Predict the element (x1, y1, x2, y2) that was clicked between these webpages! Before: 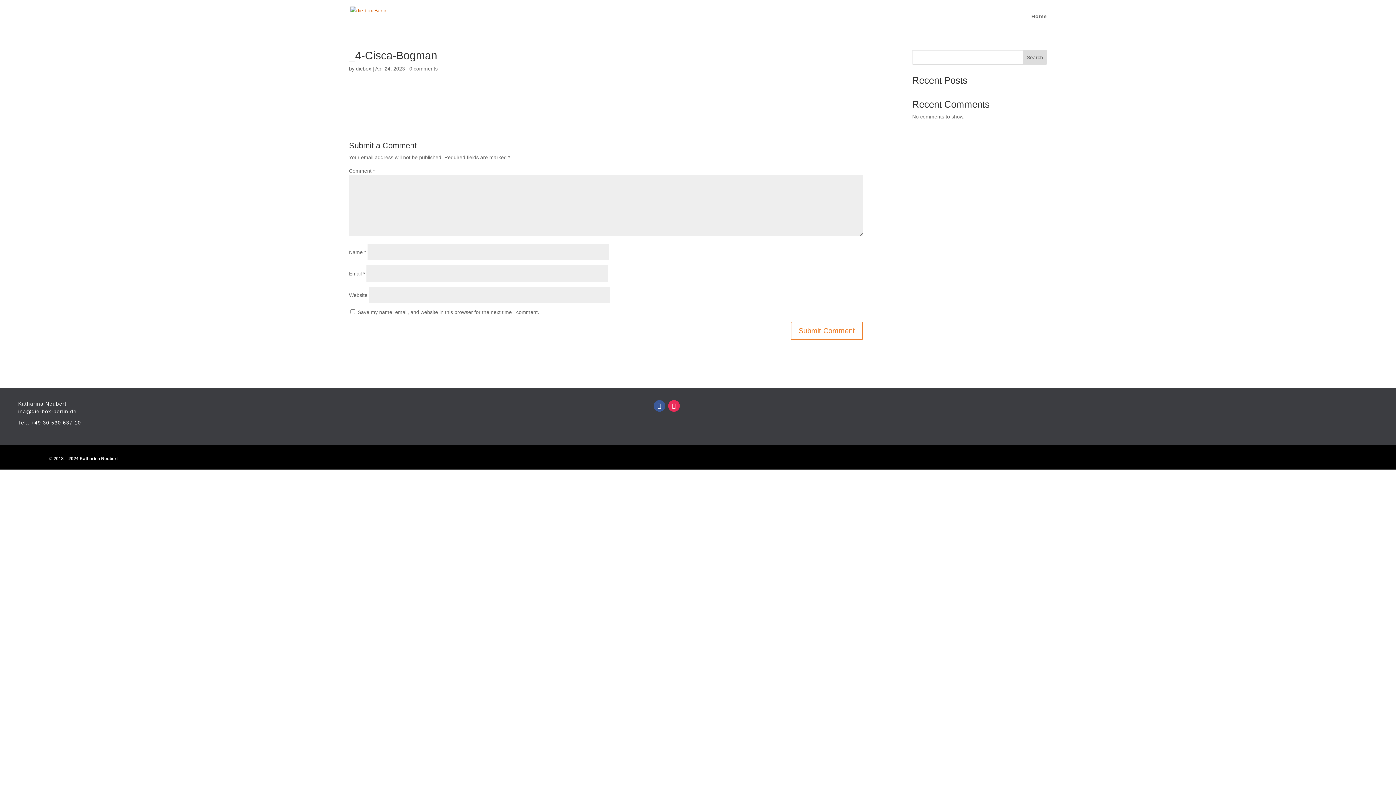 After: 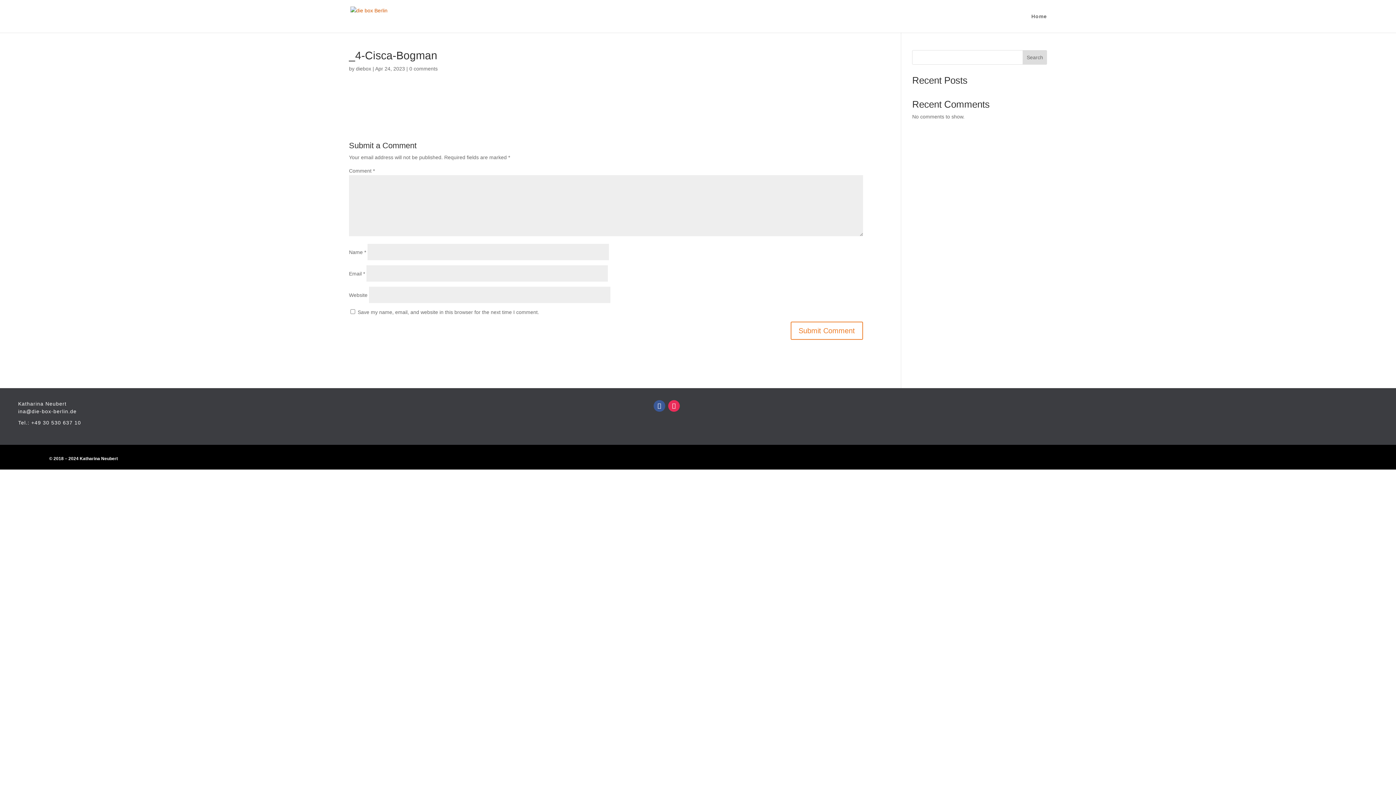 Action: label: 0 comments bbox: (409, 65, 437, 71)